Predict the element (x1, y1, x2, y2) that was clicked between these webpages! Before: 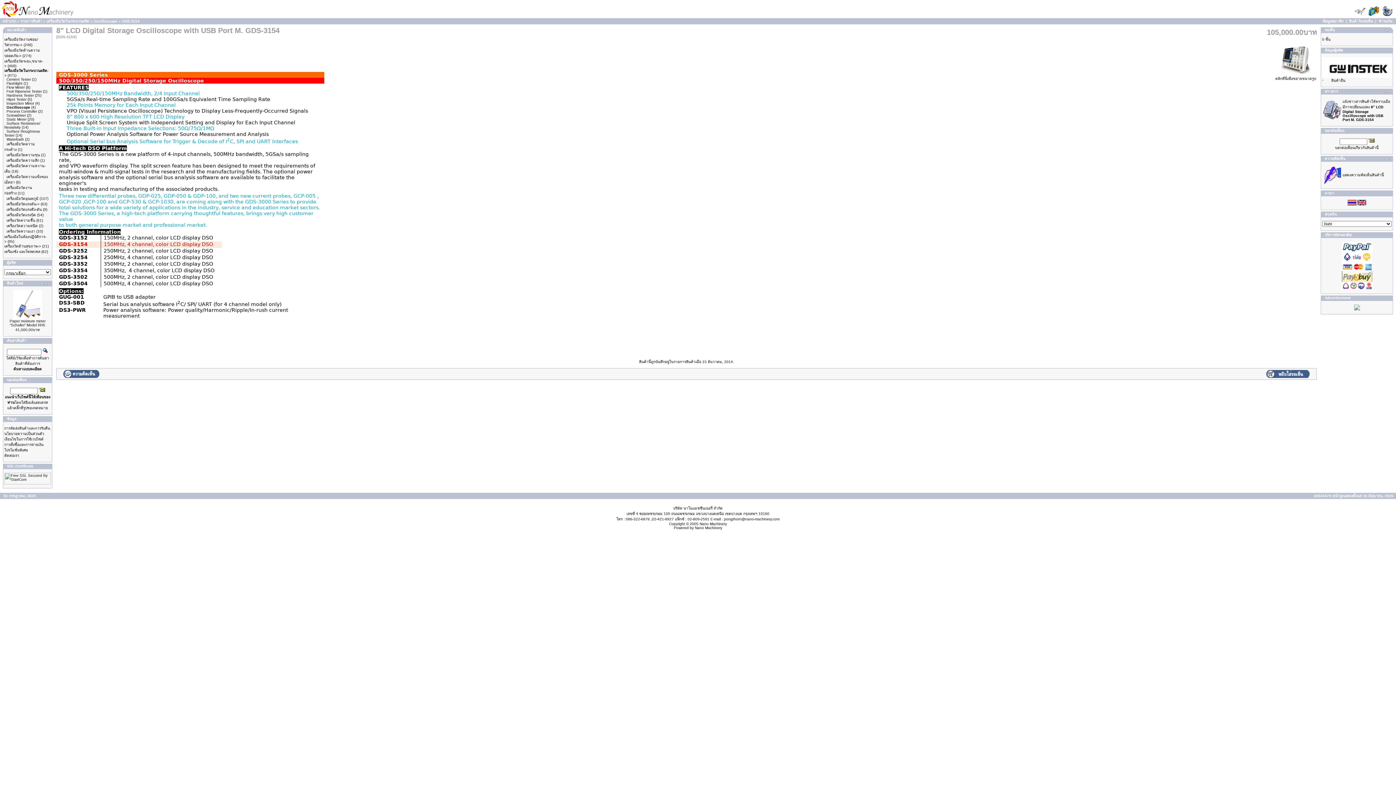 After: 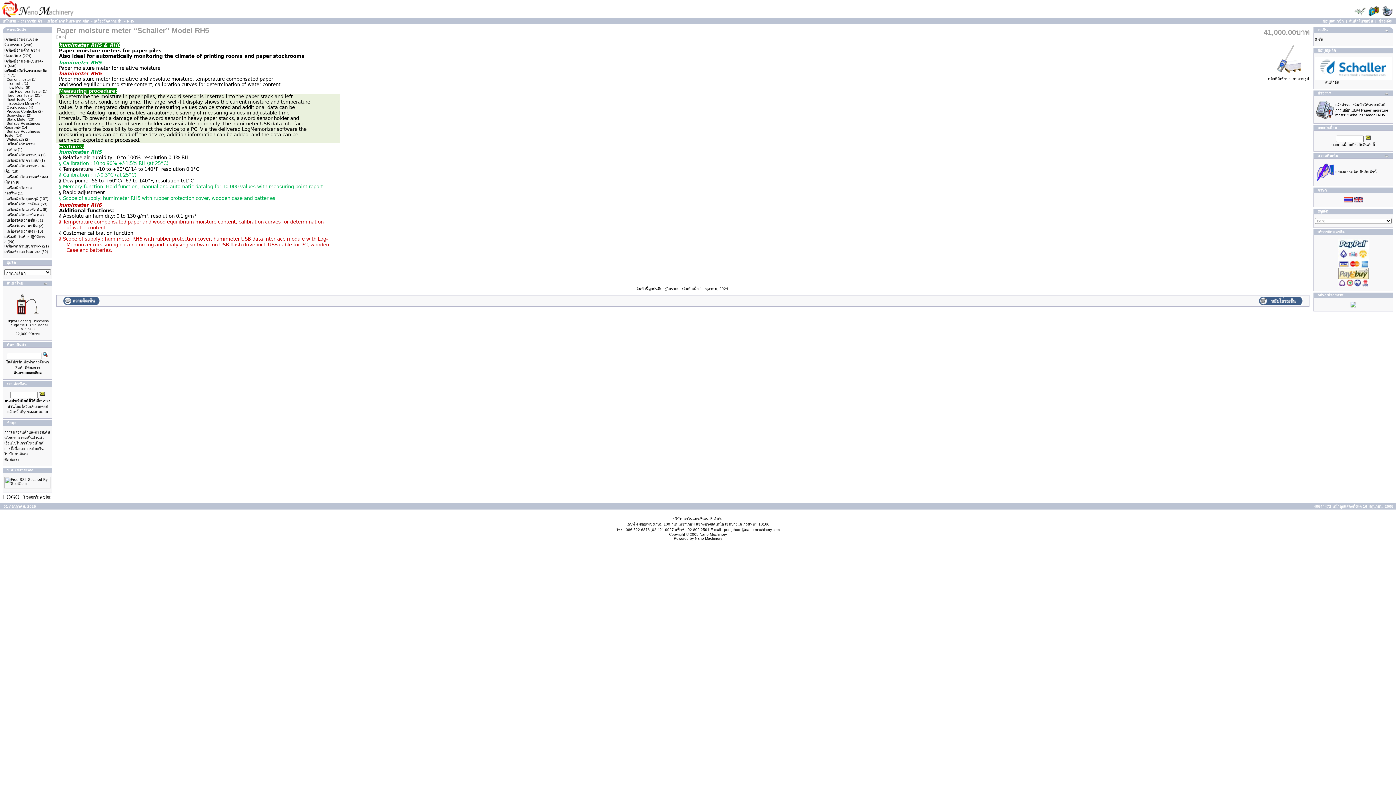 Action: bbox: (13, 316, 42, 320)